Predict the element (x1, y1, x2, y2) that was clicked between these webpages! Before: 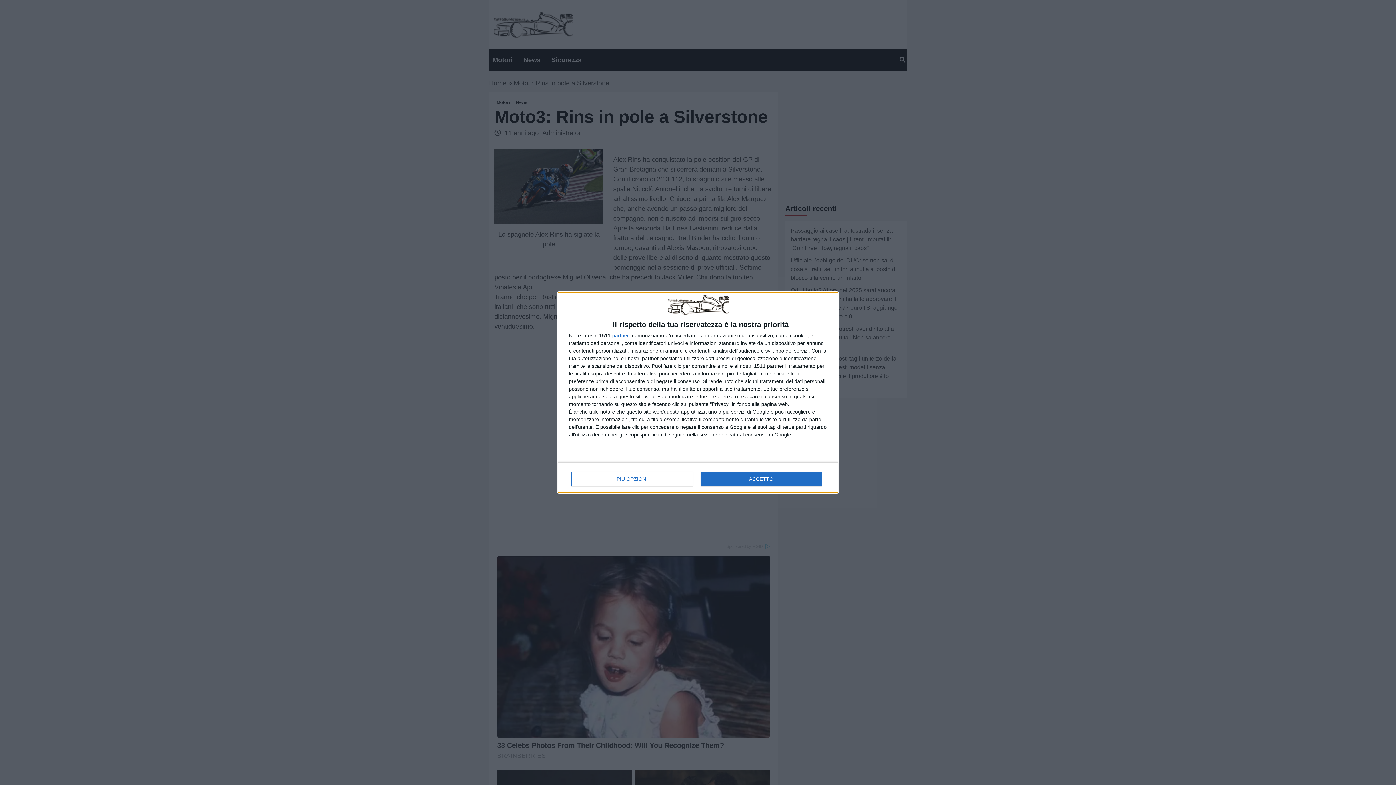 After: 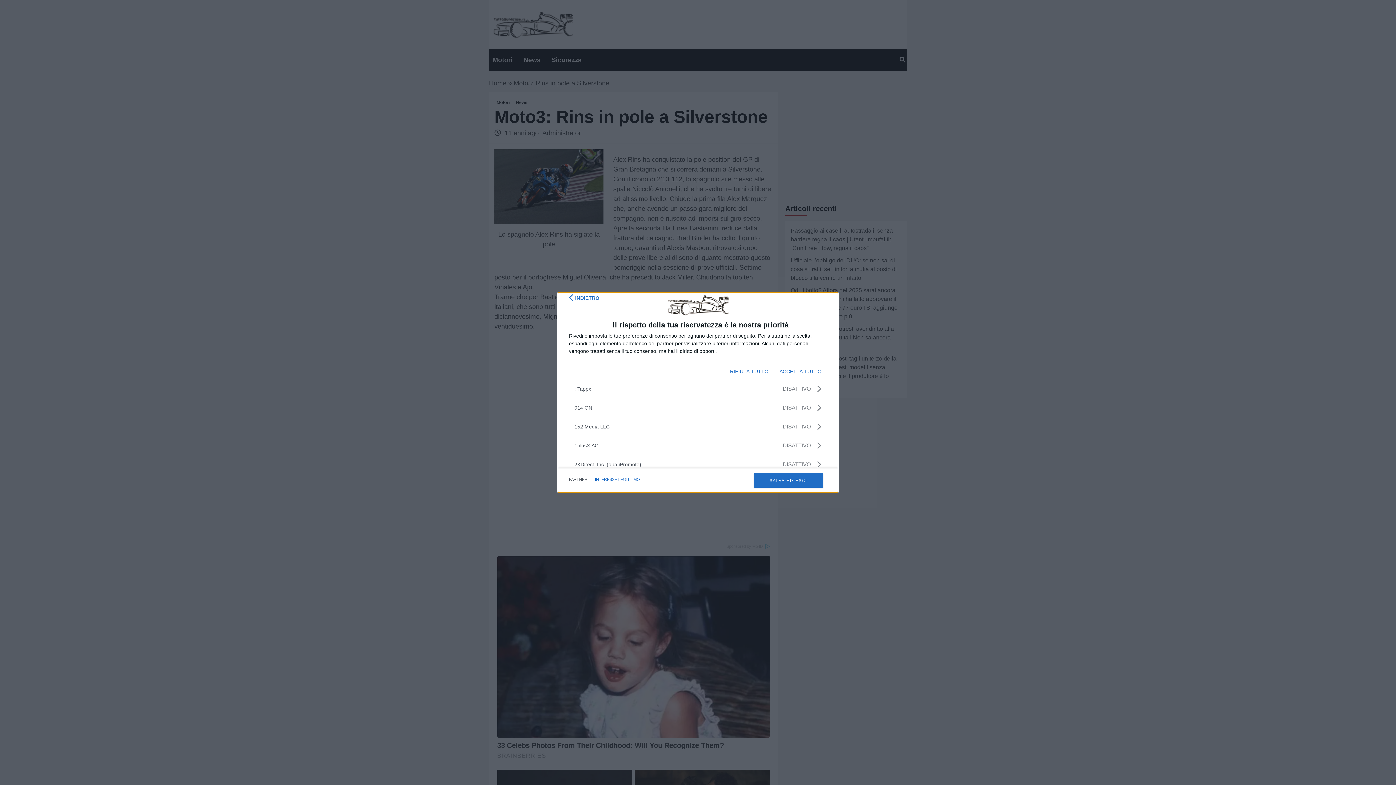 Action: label: partner bbox: (612, 333, 629, 338)